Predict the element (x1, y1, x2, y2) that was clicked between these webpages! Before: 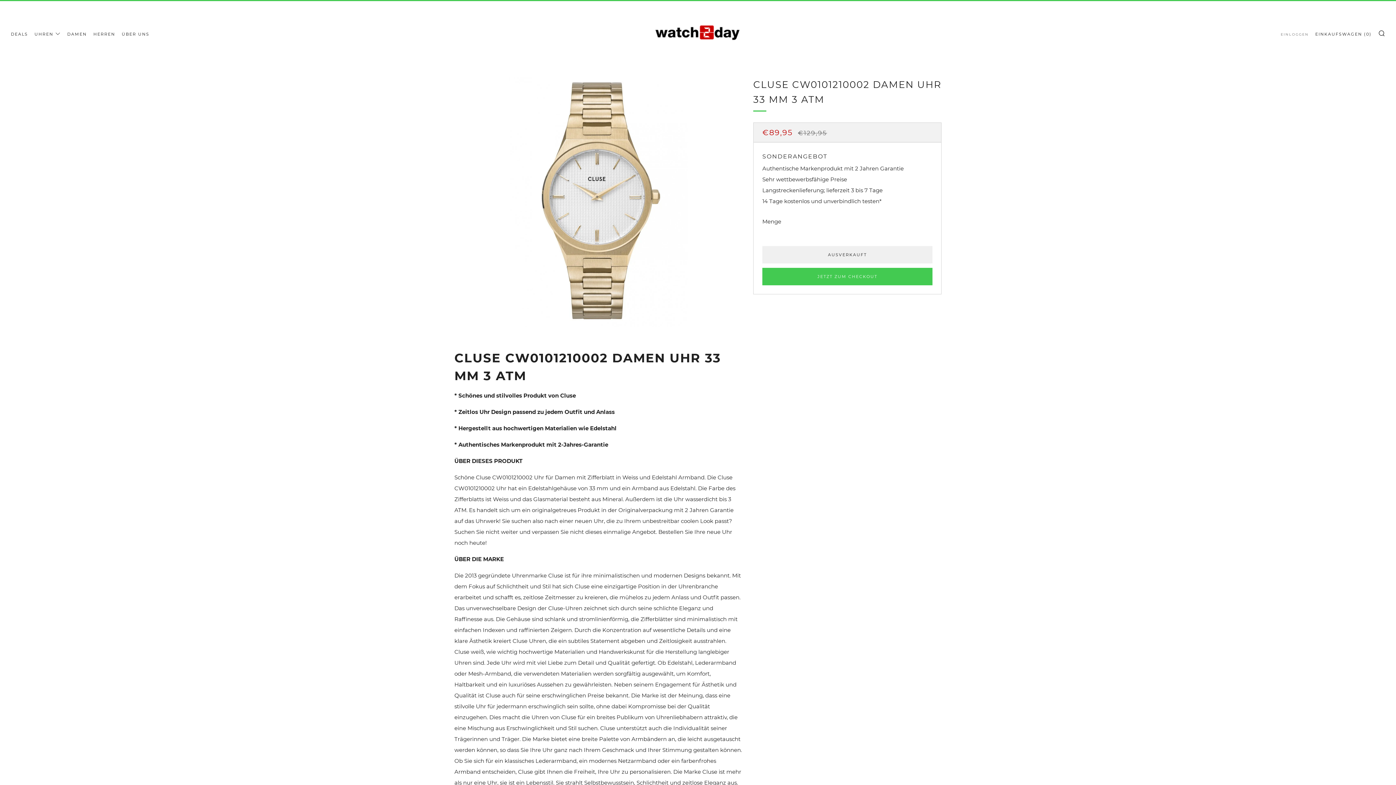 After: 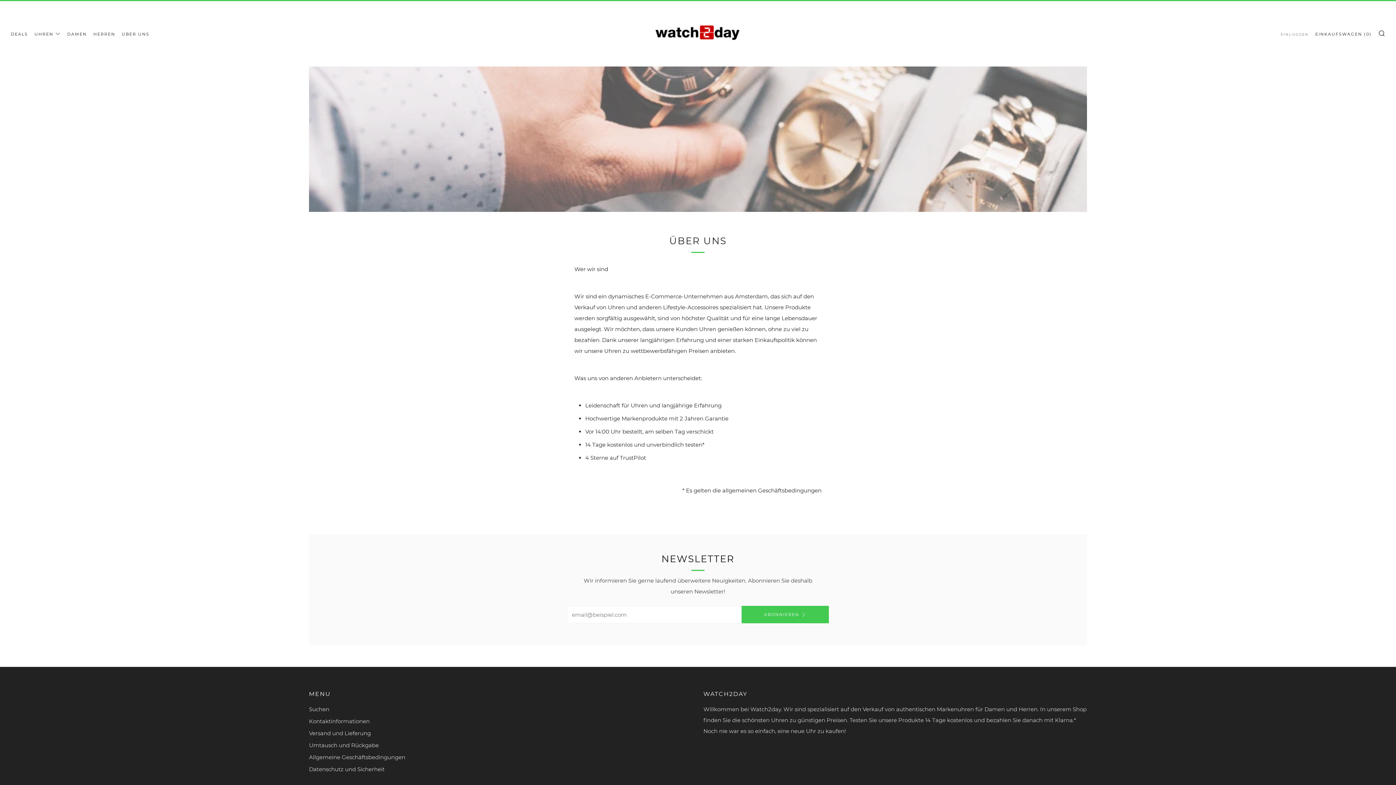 Action: bbox: (121, 28, 149, 40) label: ÜBER UNS